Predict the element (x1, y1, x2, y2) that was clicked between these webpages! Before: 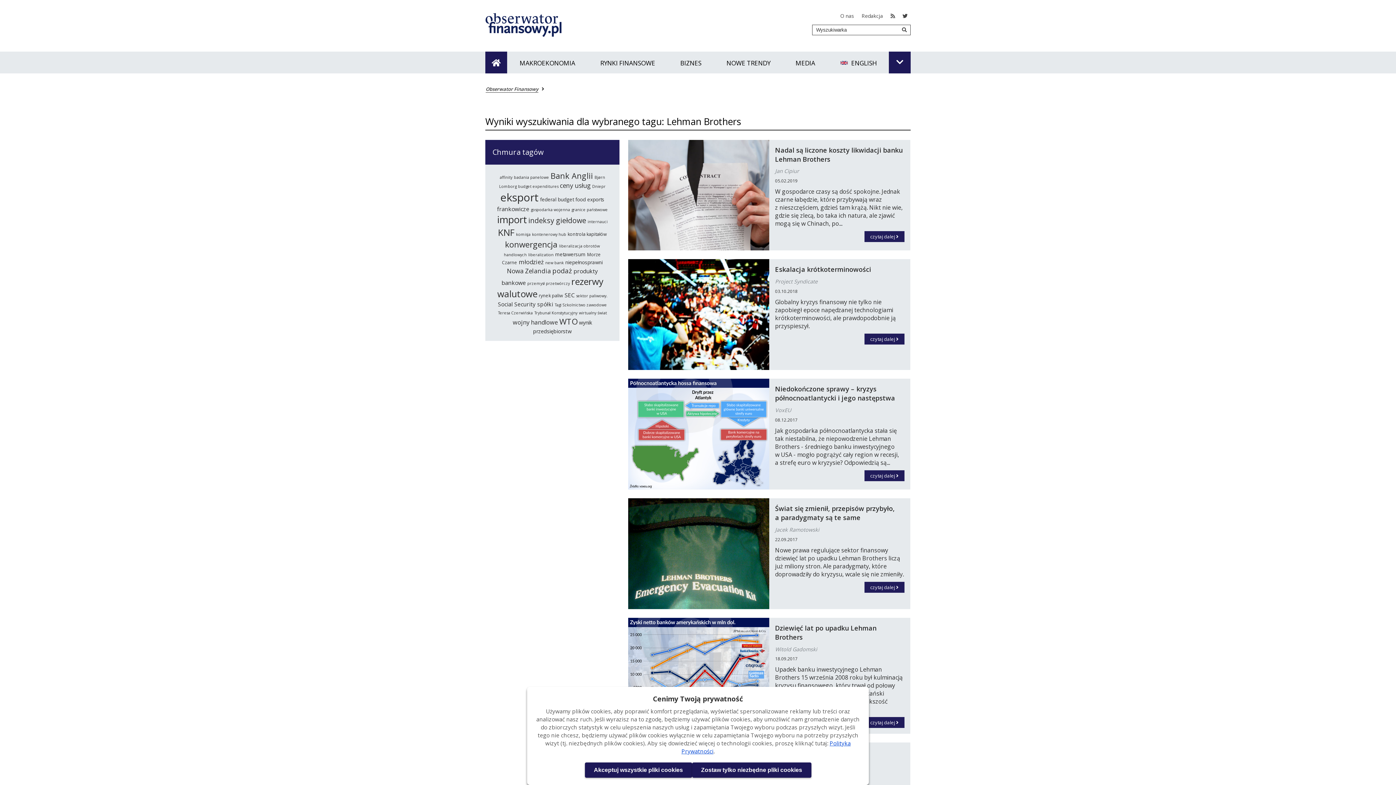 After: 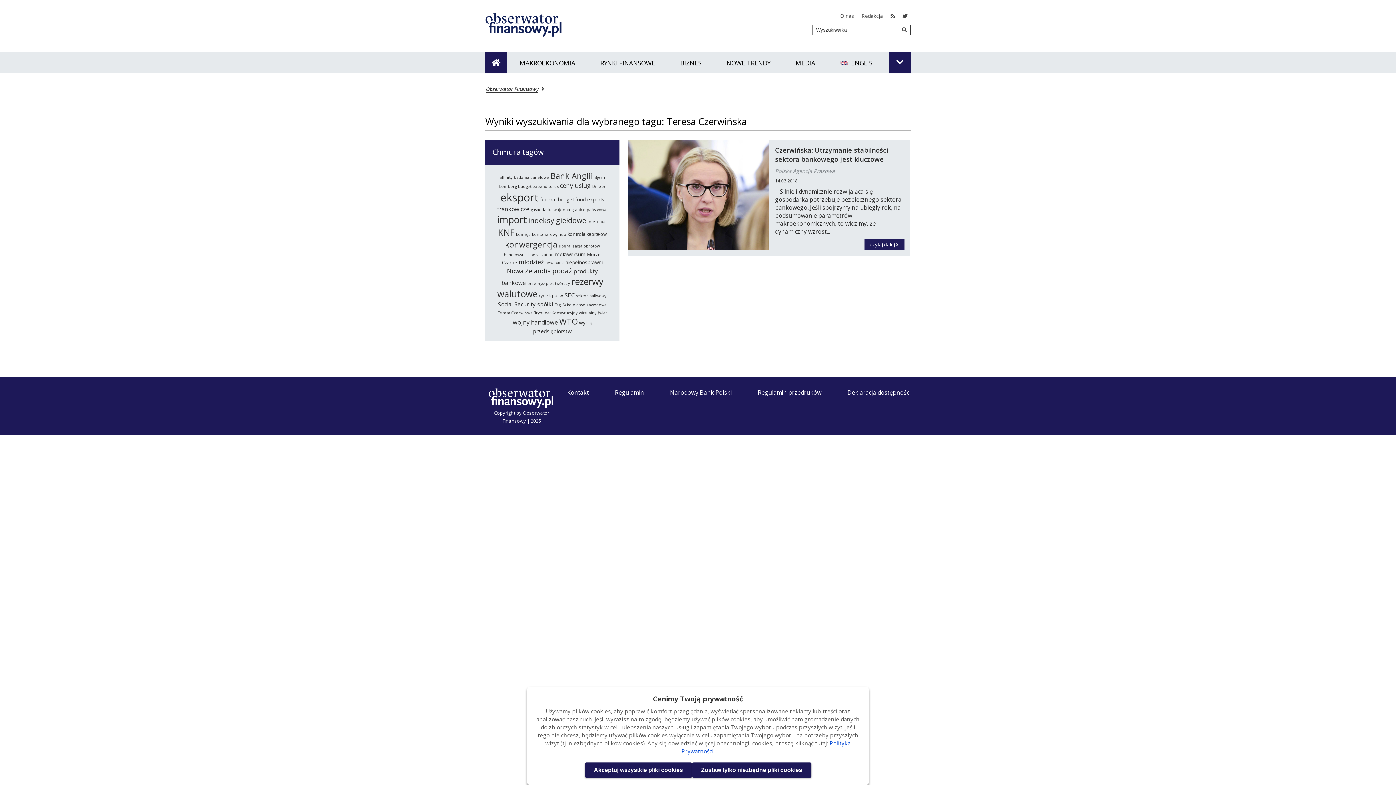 Action: bbox: (498, 310, 532, 315) label: Teresa Czerwińska (1 element)